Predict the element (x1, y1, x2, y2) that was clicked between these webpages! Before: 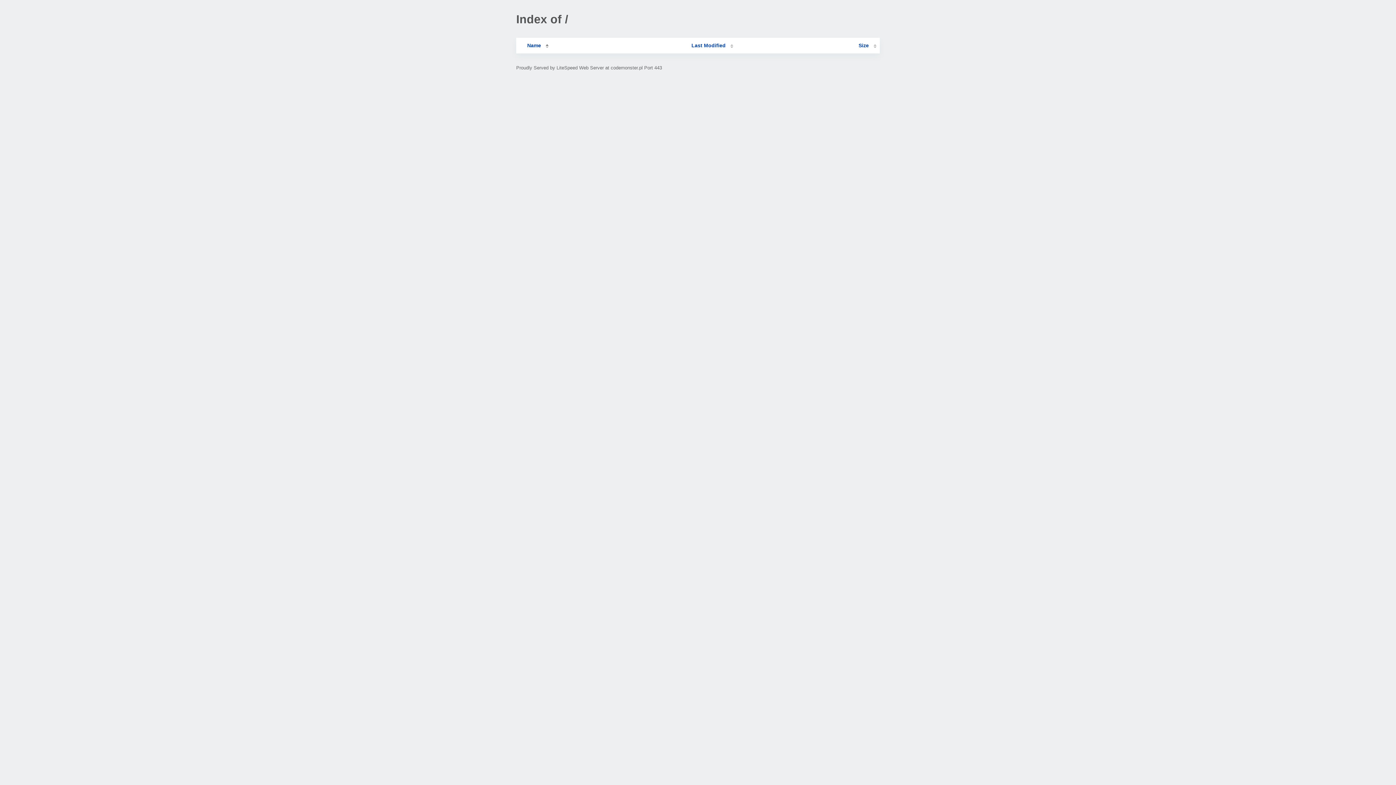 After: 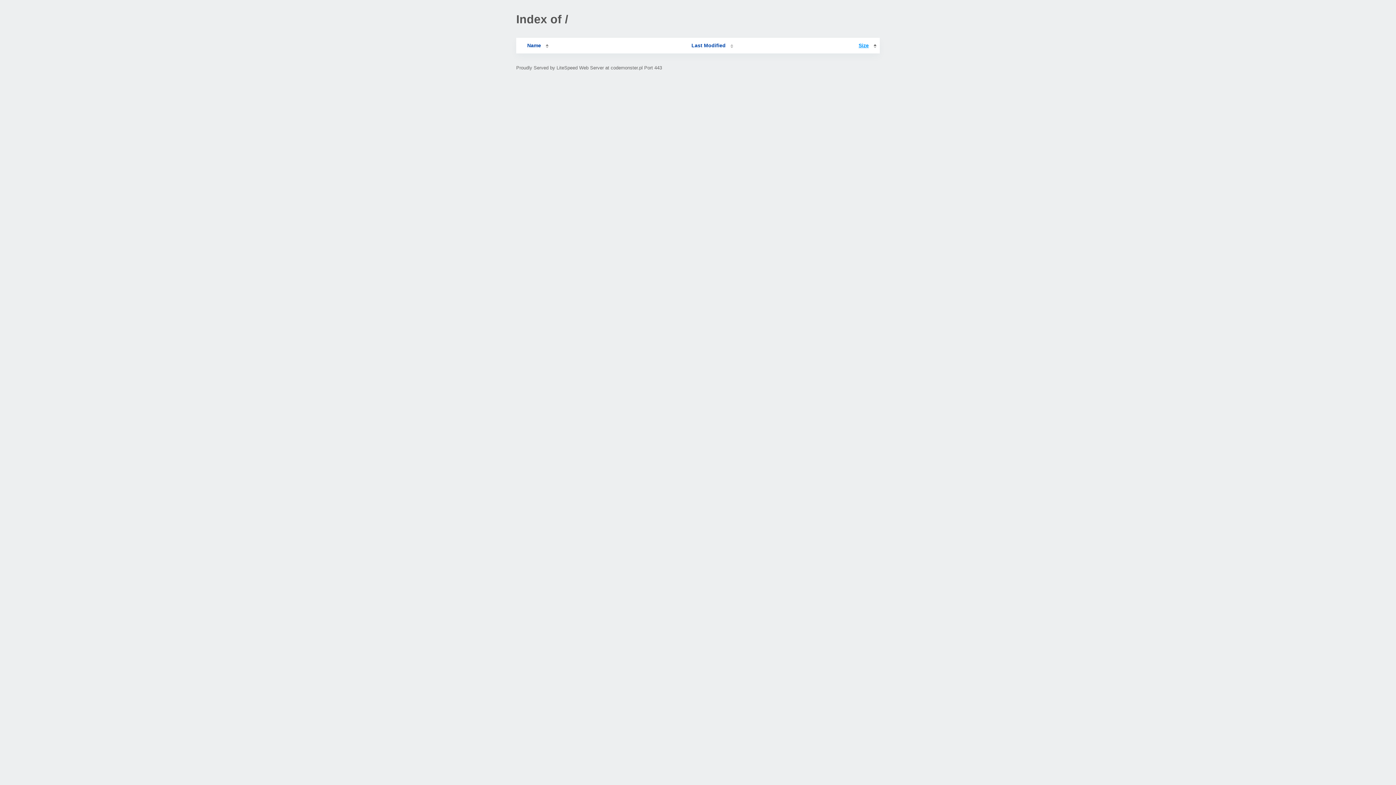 Action: bbox: (858, 42, 876, 48) label: Size